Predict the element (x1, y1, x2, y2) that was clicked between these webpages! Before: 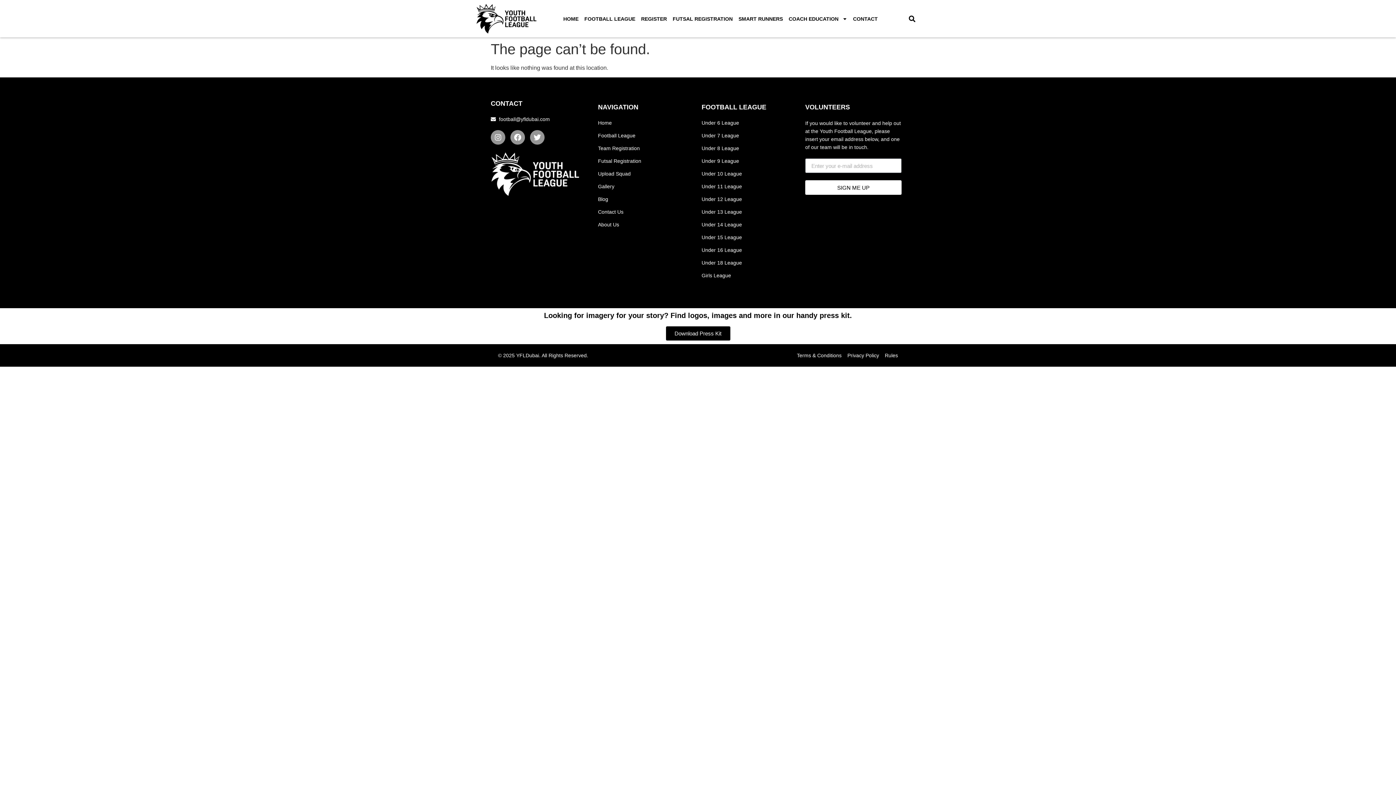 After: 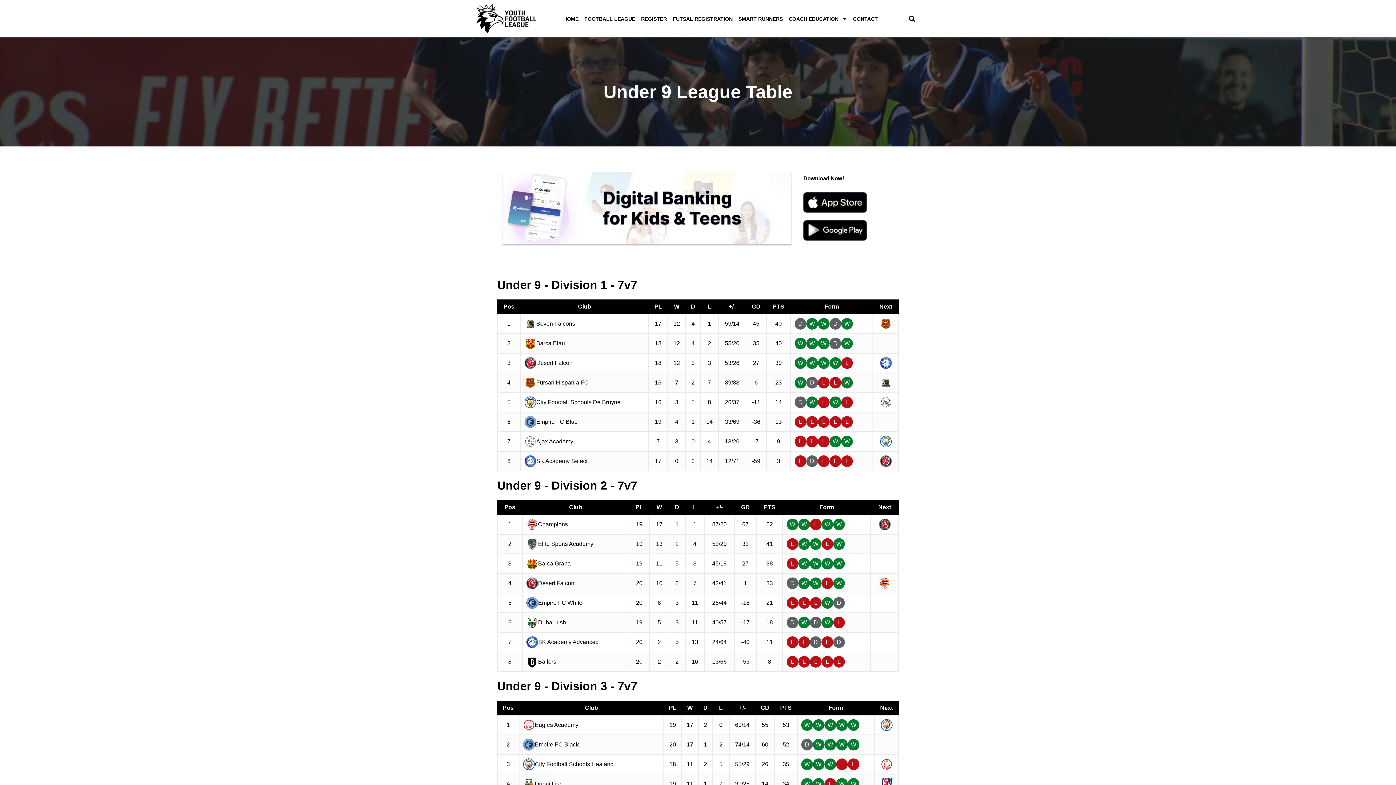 Action: bbox: (701, 157, 798, 164) label: Under 9 League